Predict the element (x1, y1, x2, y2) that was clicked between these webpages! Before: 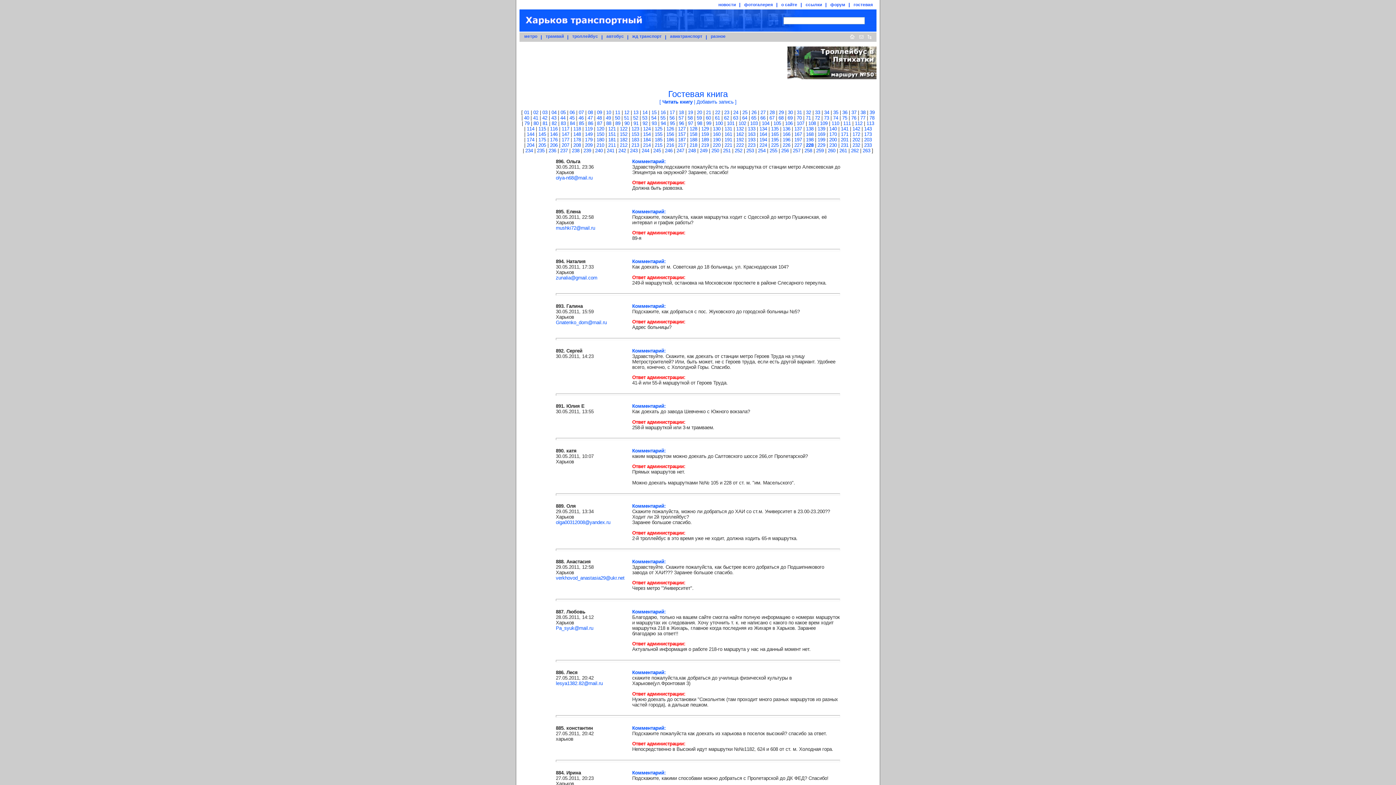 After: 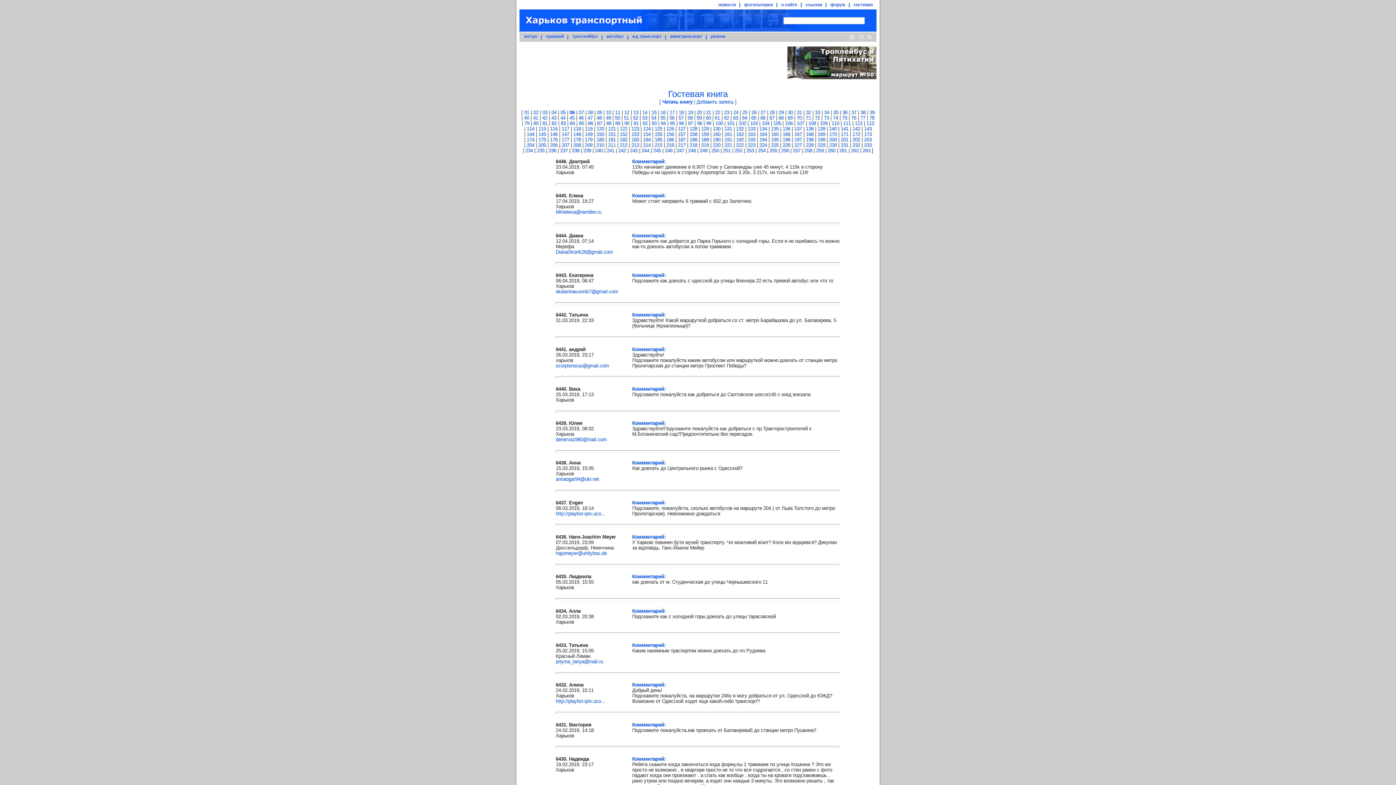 Action: bbox: (569, 109, 574, 115) label: 06